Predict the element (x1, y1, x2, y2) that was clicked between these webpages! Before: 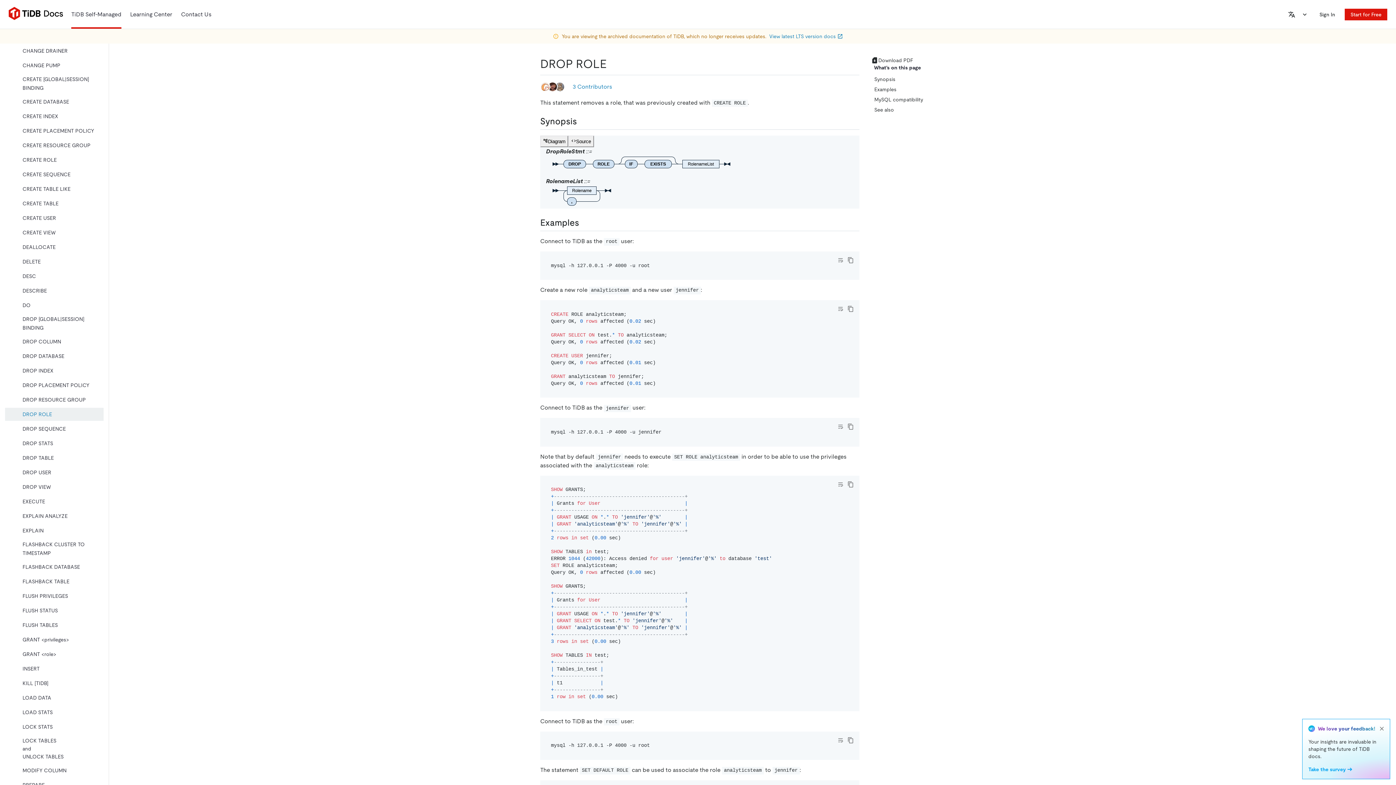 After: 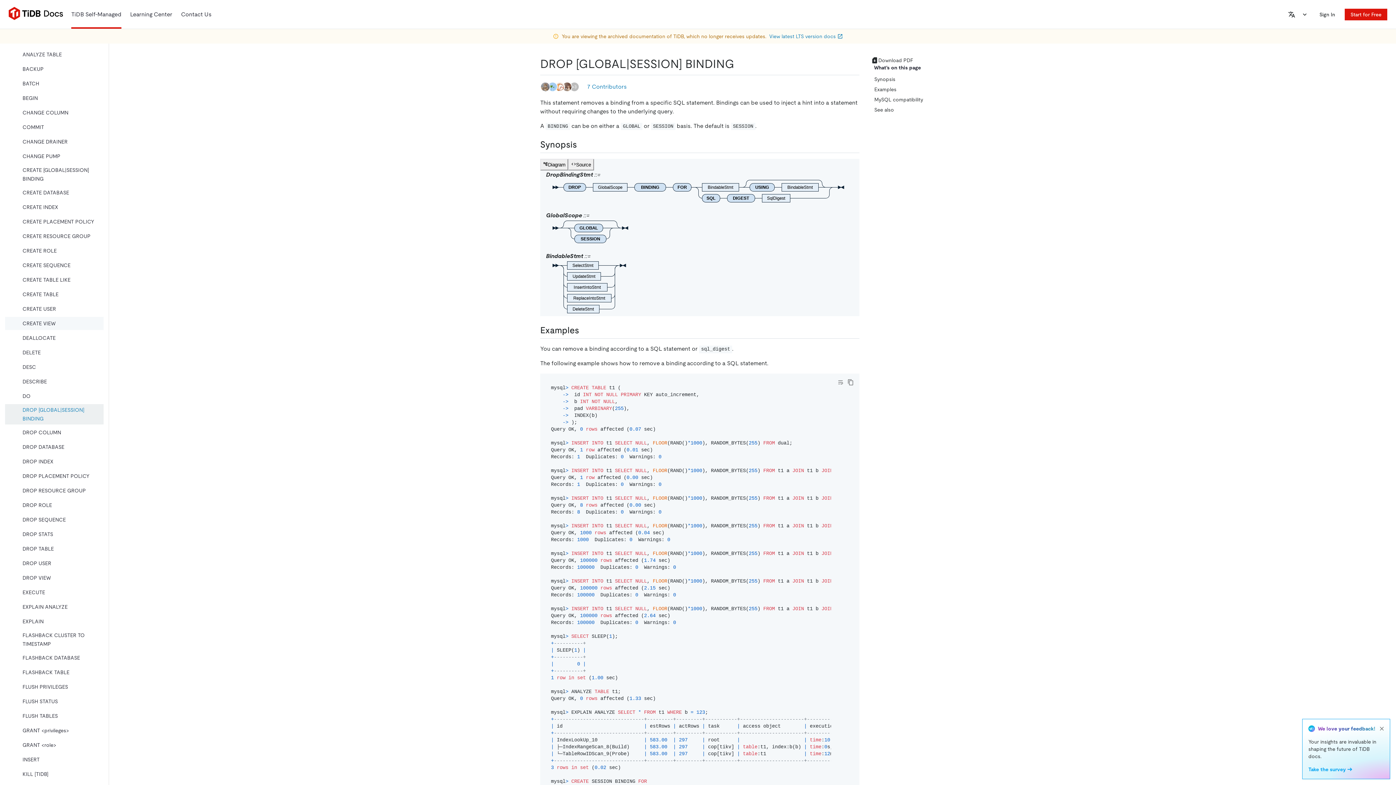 Action: bbox: (5, 313, 103, 333) label: DROP [GLOBAL|SESSION] BINDING